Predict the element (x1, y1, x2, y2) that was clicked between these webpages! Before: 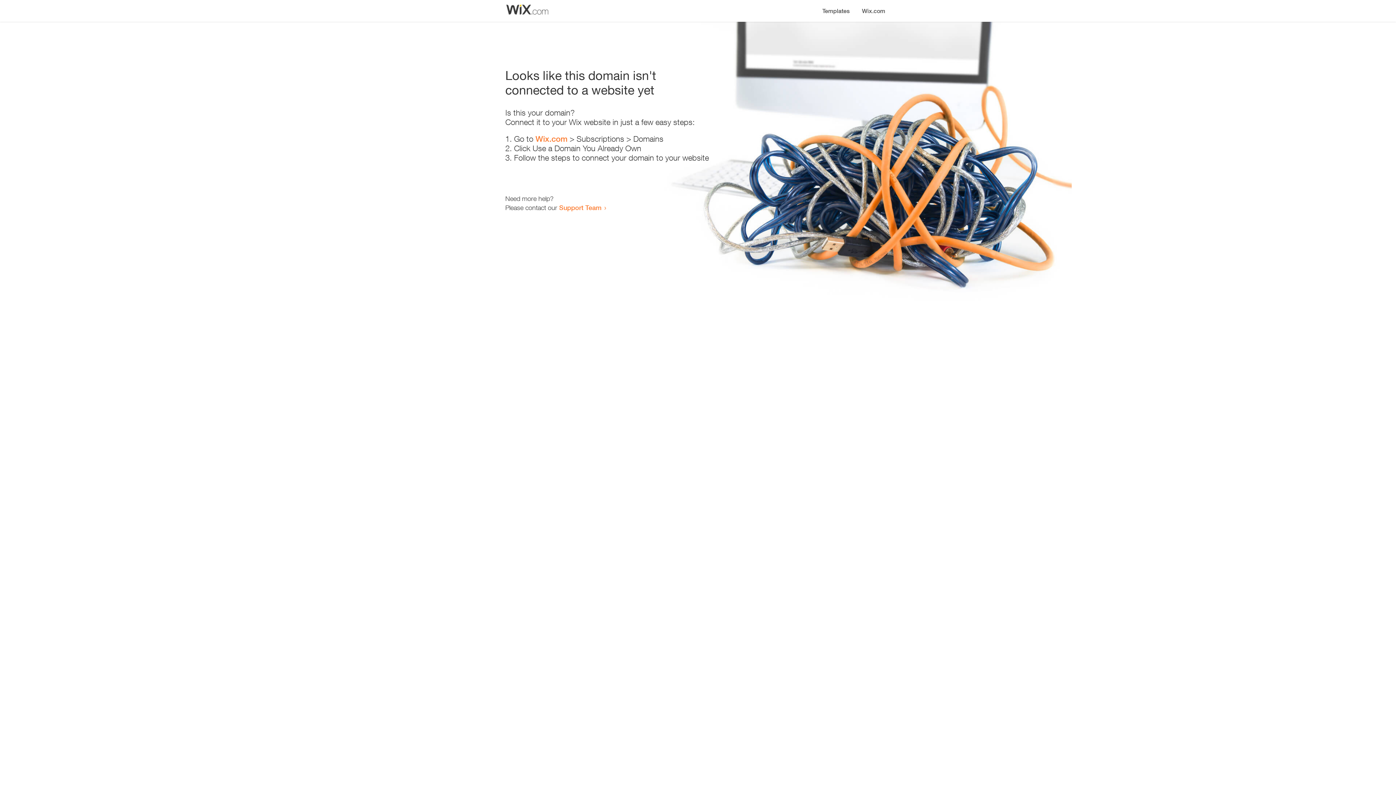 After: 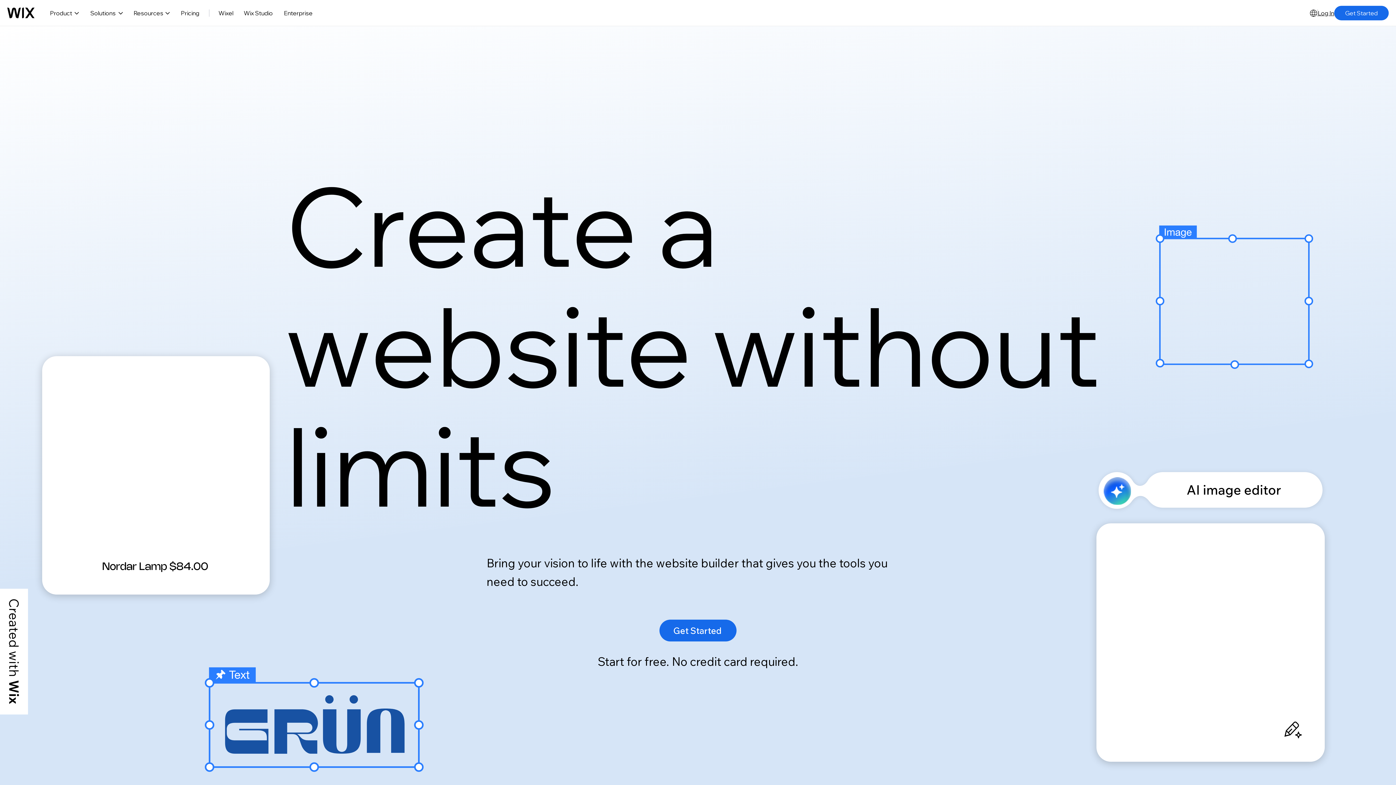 Action: label: Wix.com bbox: (856, 0, 890, 14)